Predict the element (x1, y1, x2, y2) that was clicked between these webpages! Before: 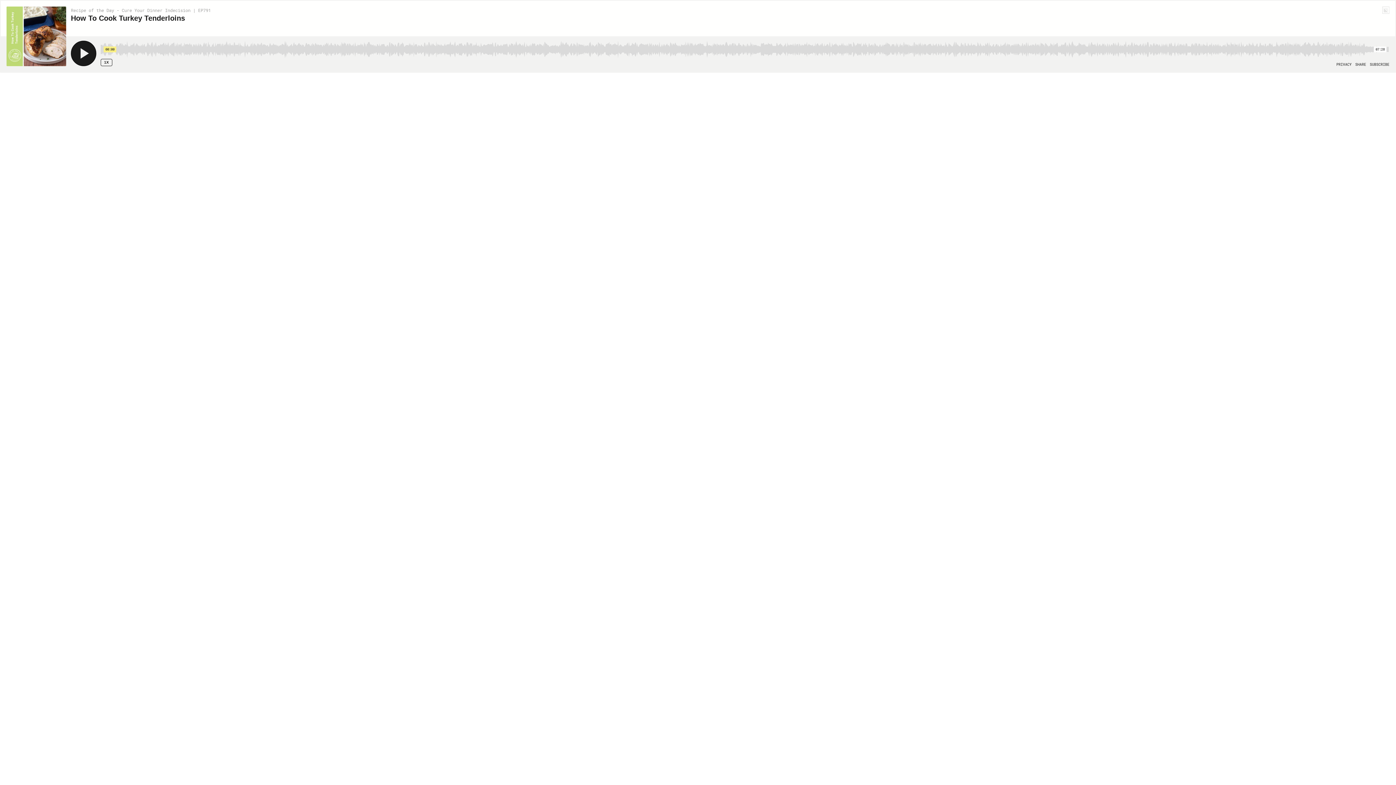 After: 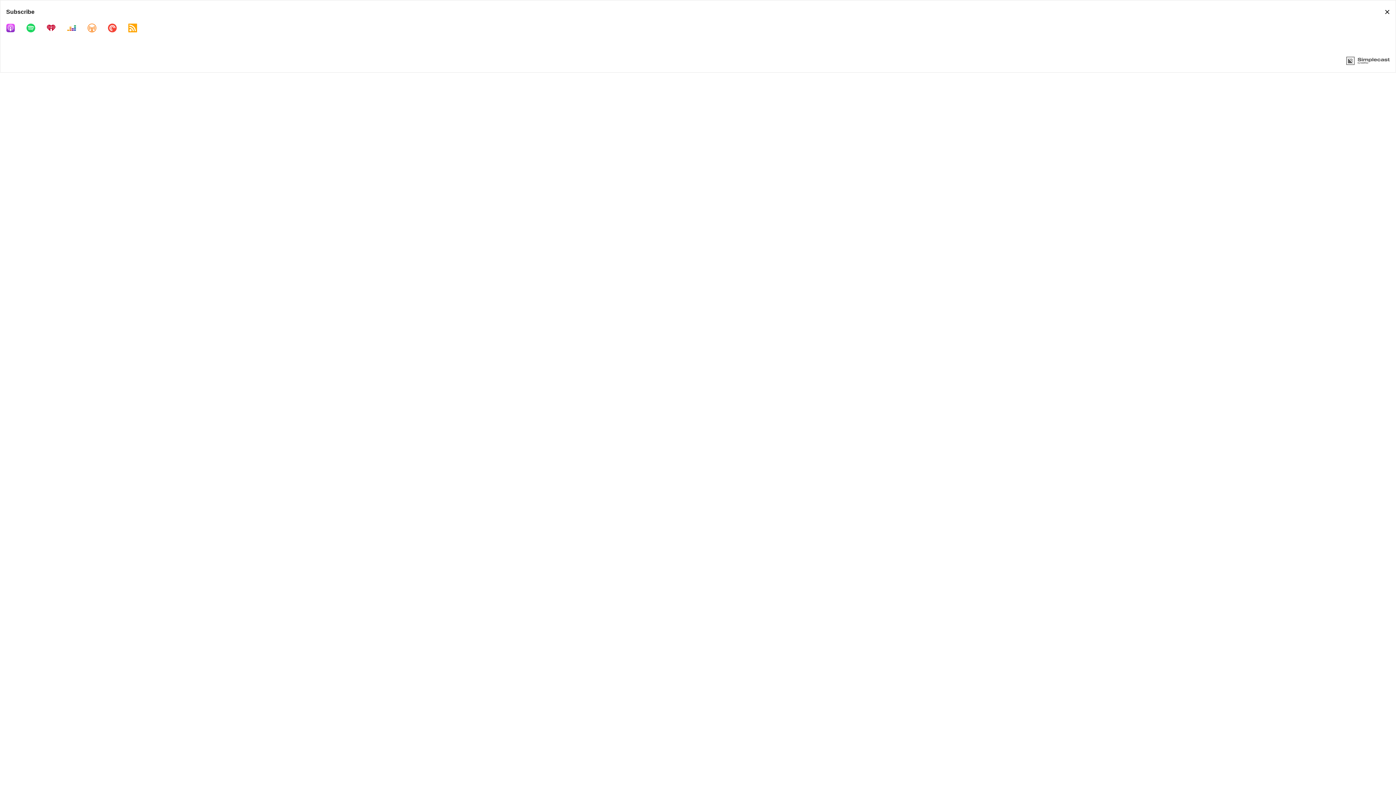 Action: bbox: (1370, 62, 1389, 66) label: Open Subscribe